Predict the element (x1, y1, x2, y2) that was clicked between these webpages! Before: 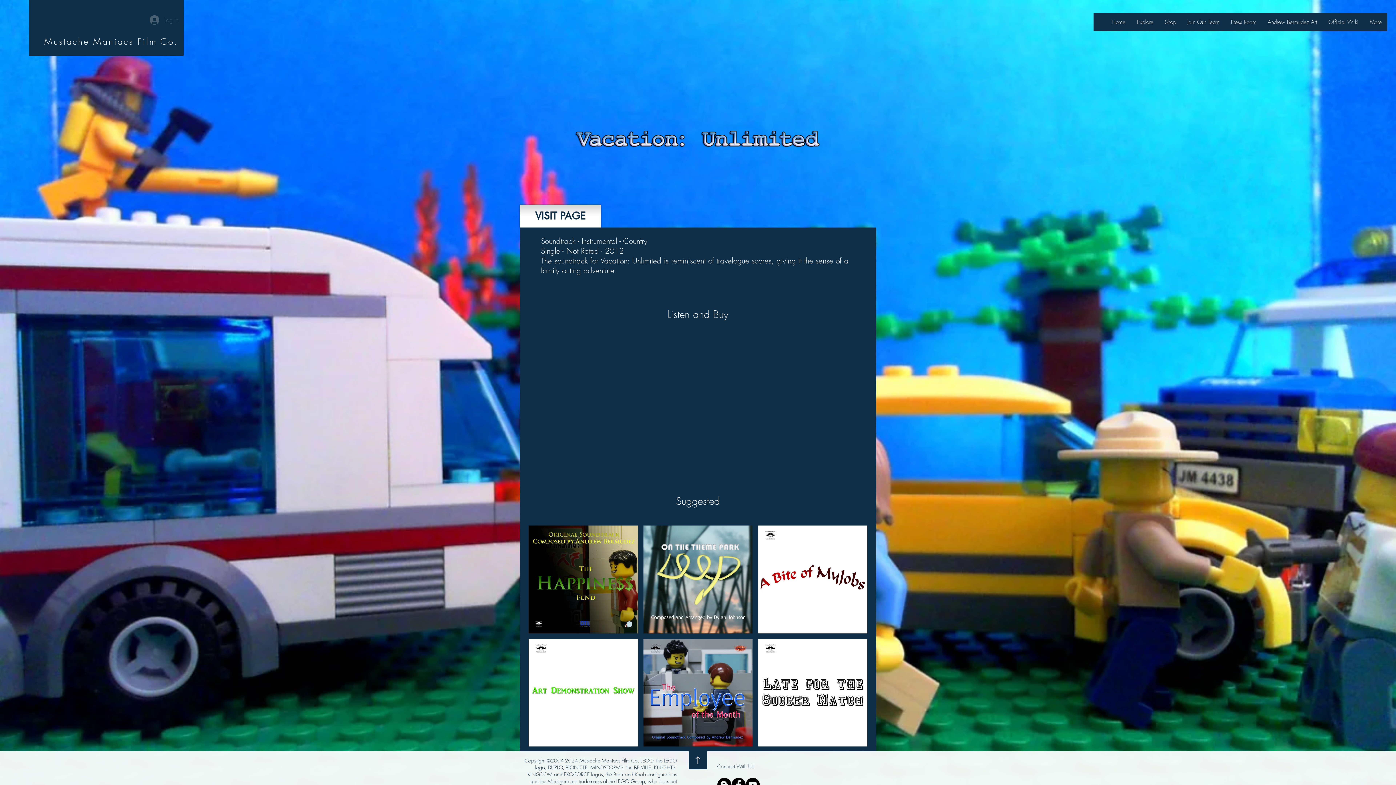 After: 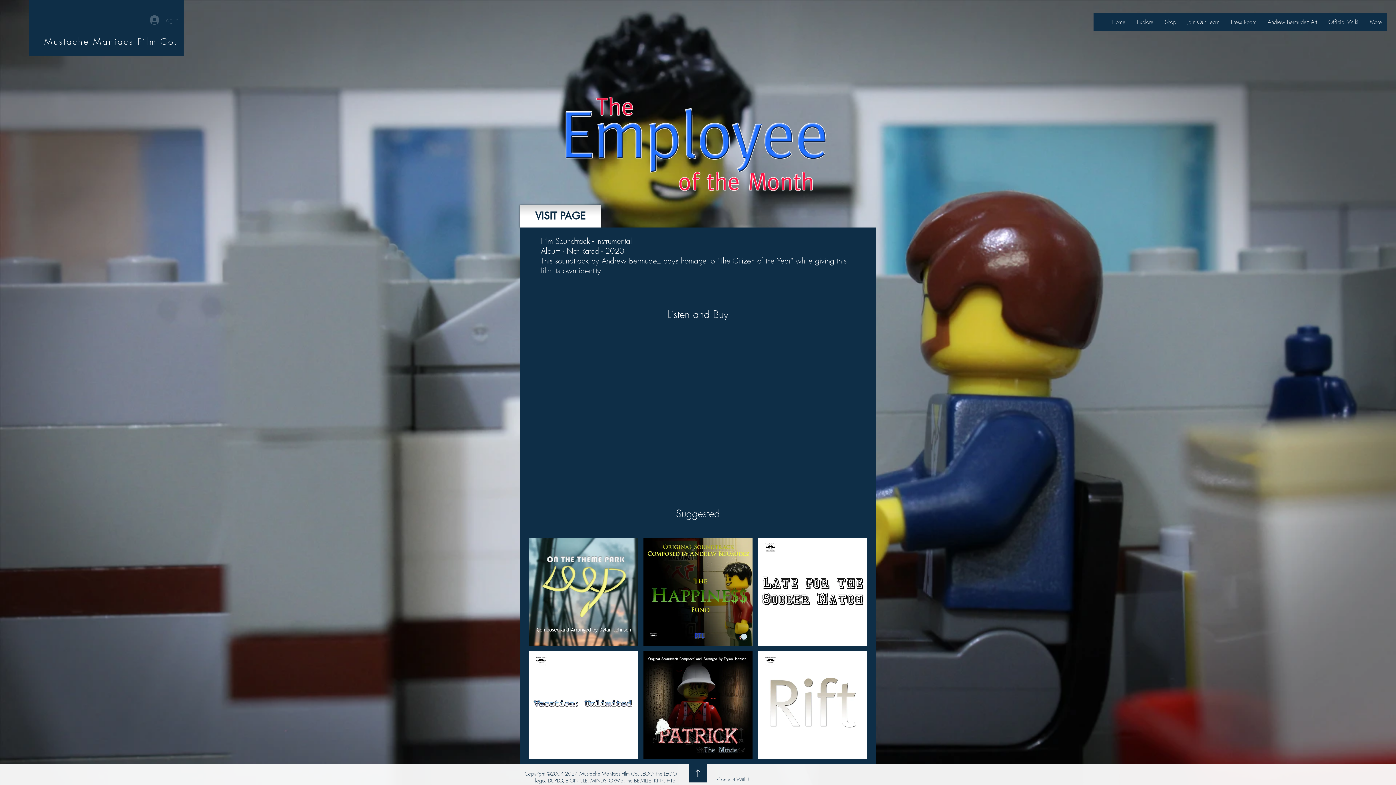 Action: bbox: (643, 639, 752, 746)